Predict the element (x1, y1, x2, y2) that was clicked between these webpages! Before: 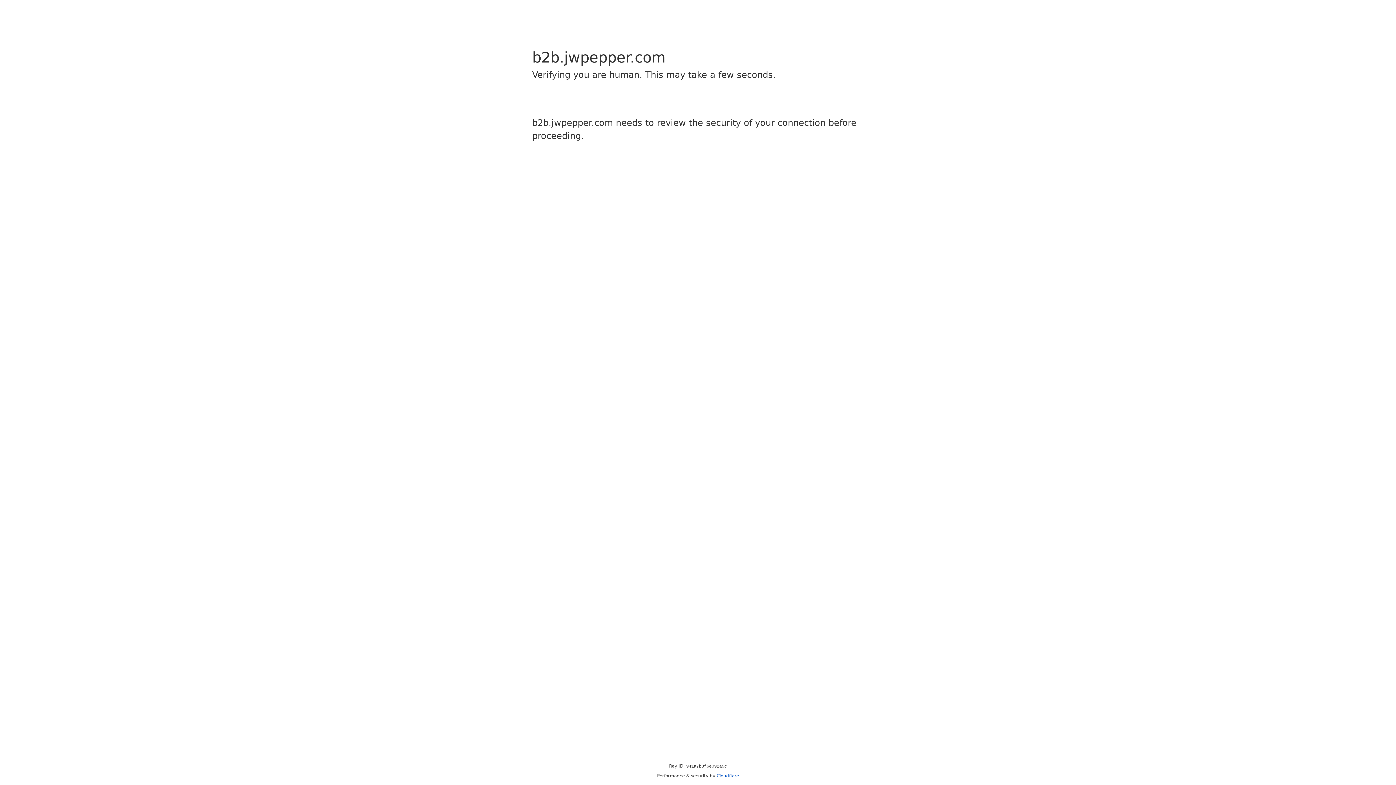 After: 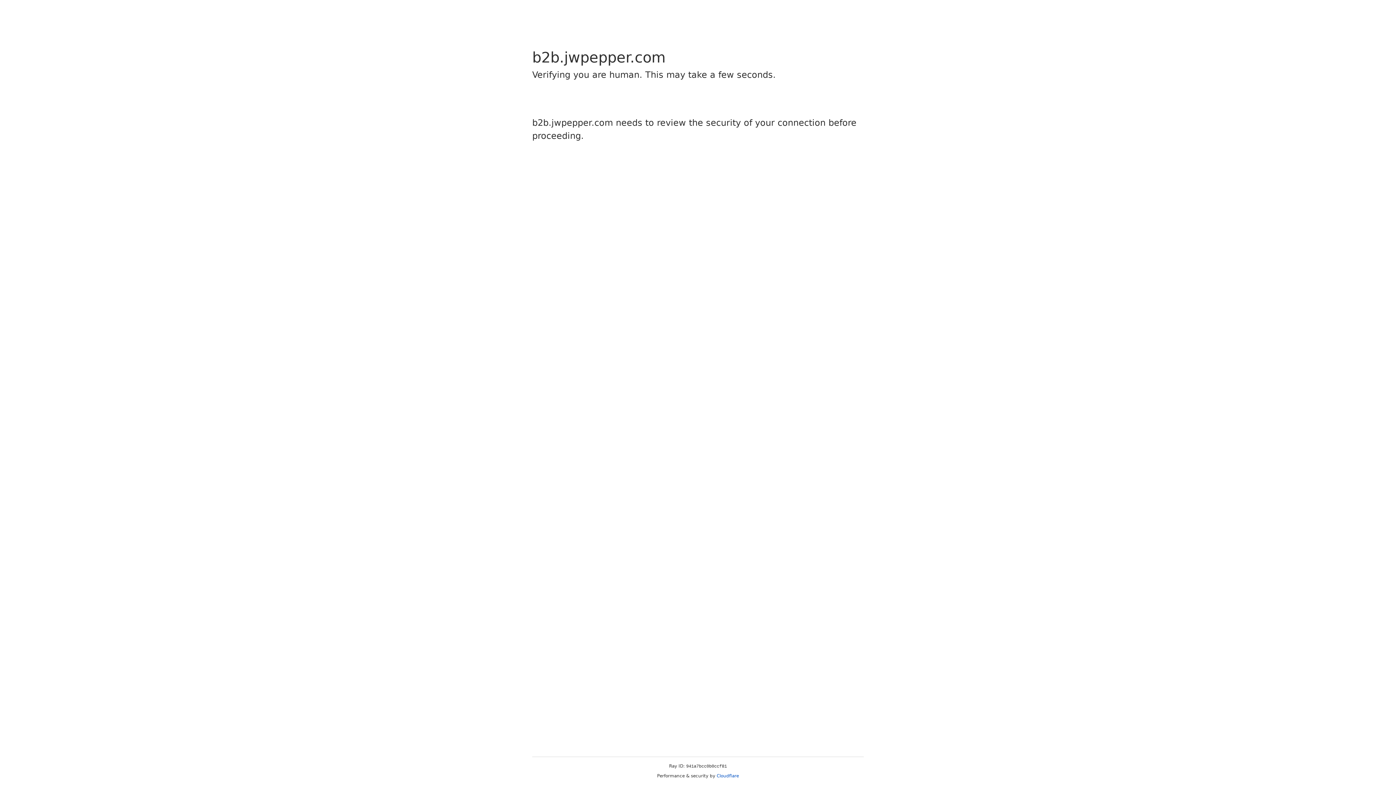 Action: label: Cloudflare bbox: (716, 773, 739, 778)